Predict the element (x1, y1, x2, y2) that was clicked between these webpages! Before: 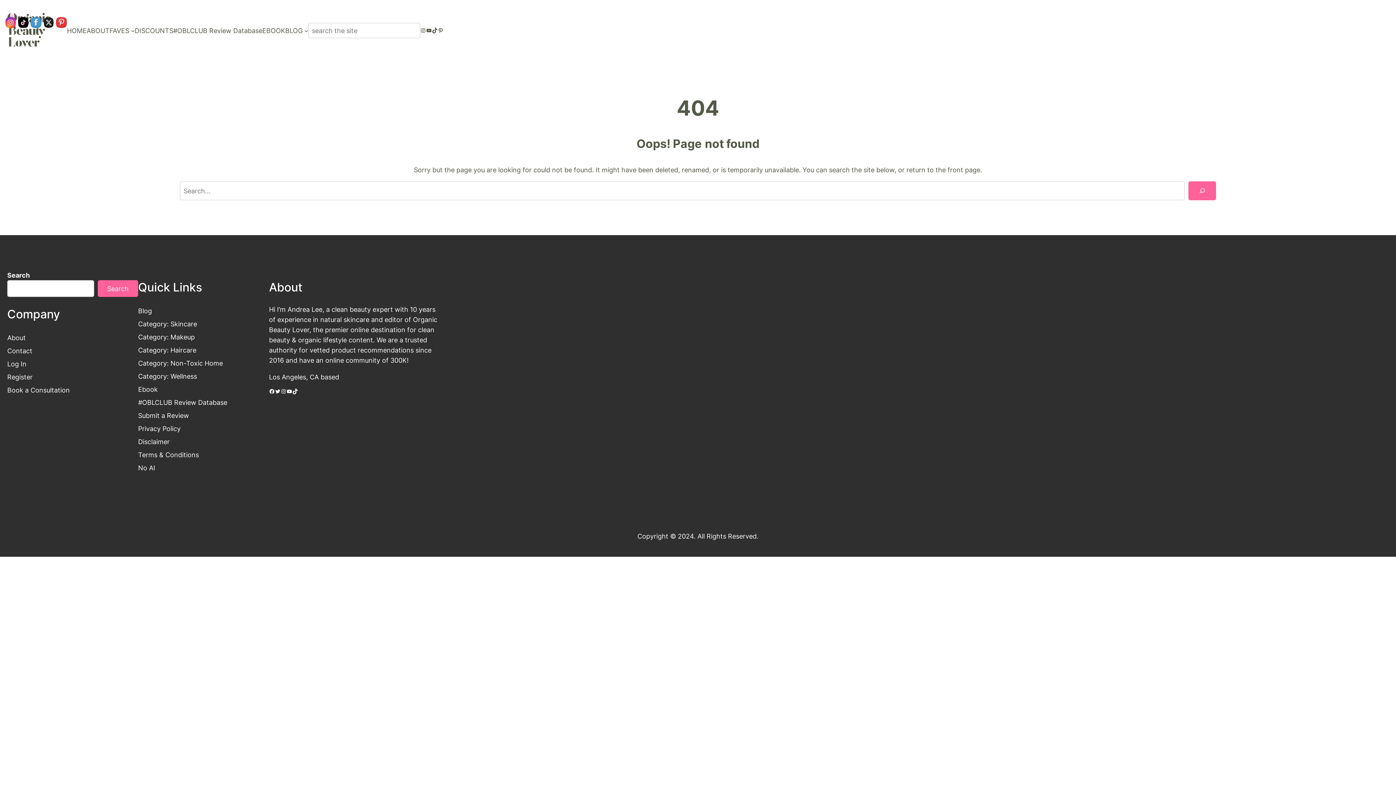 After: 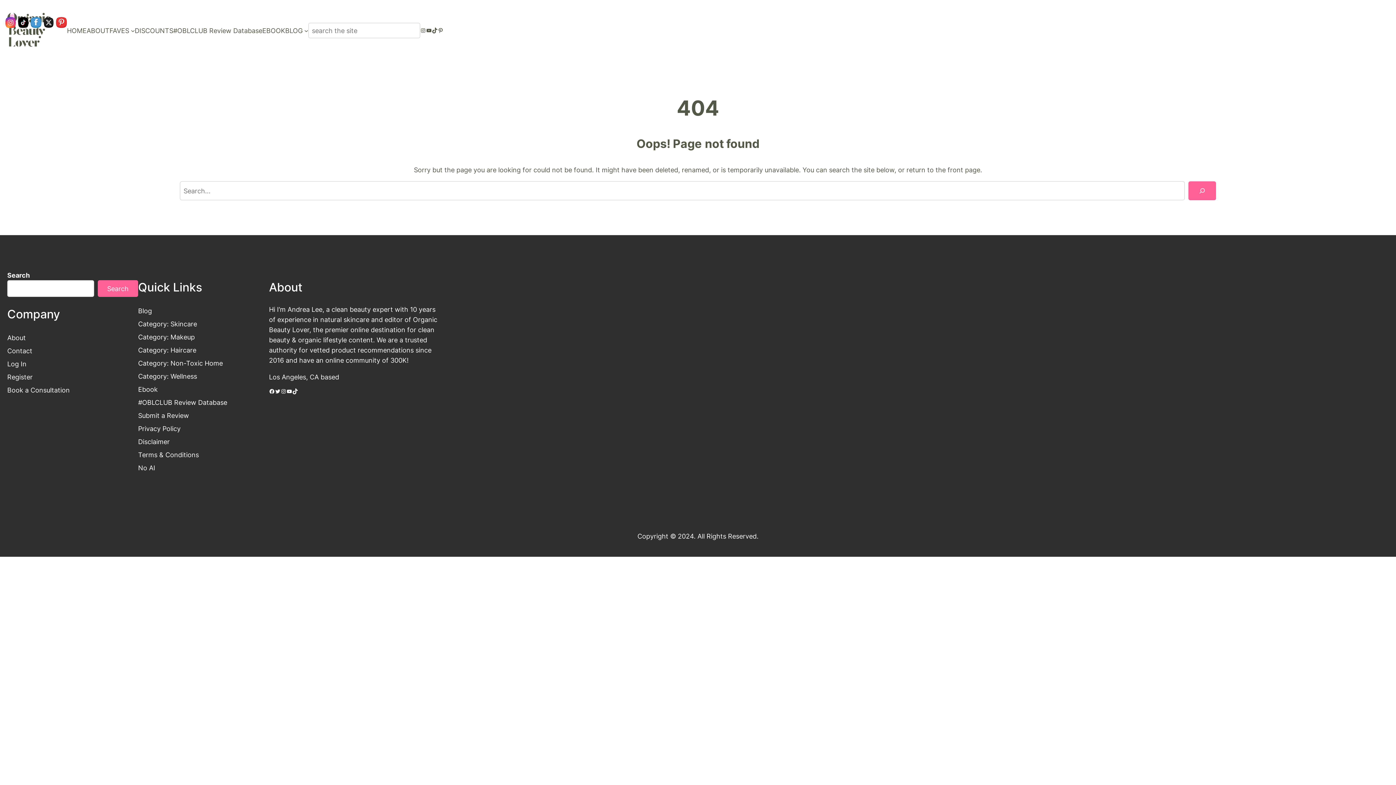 Action: bbox: (7, 333, 25, 341) label: About